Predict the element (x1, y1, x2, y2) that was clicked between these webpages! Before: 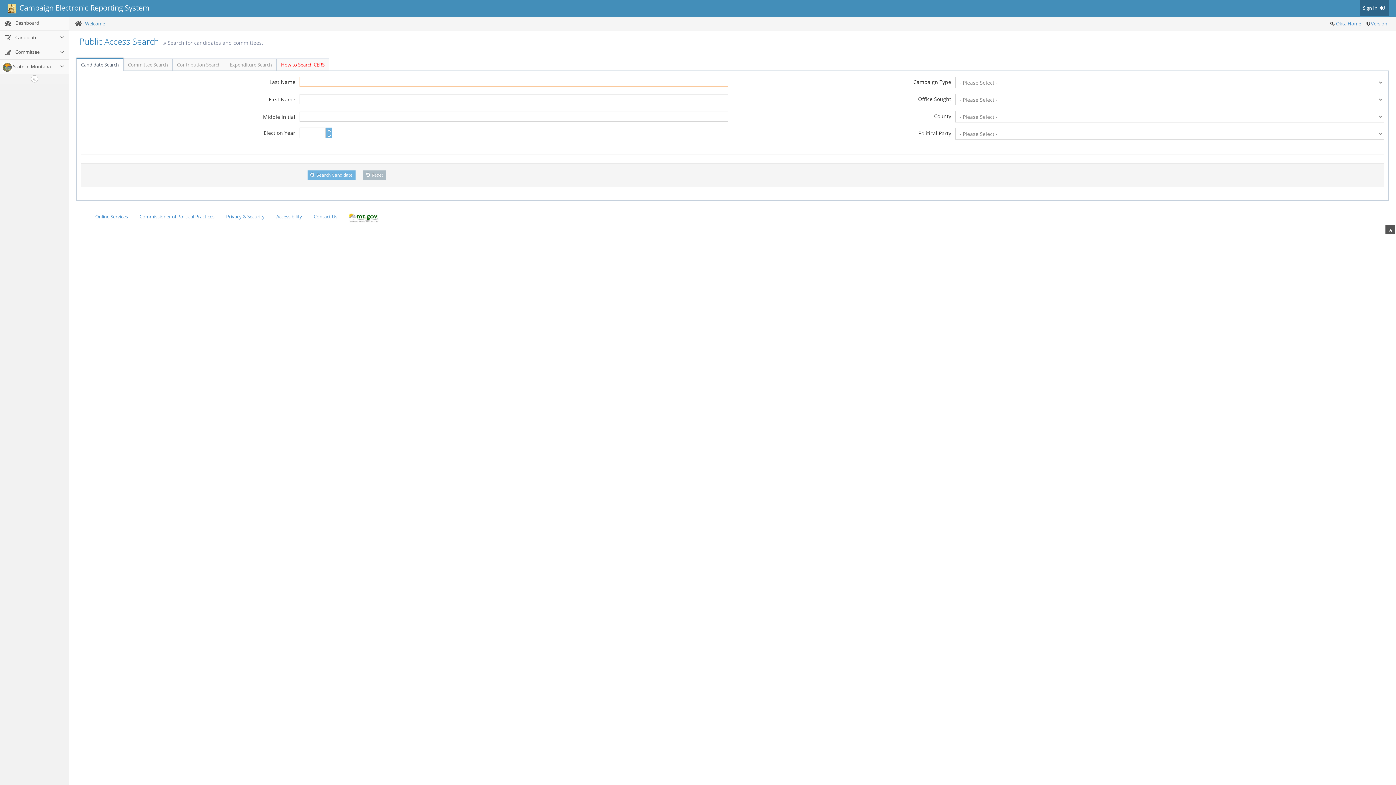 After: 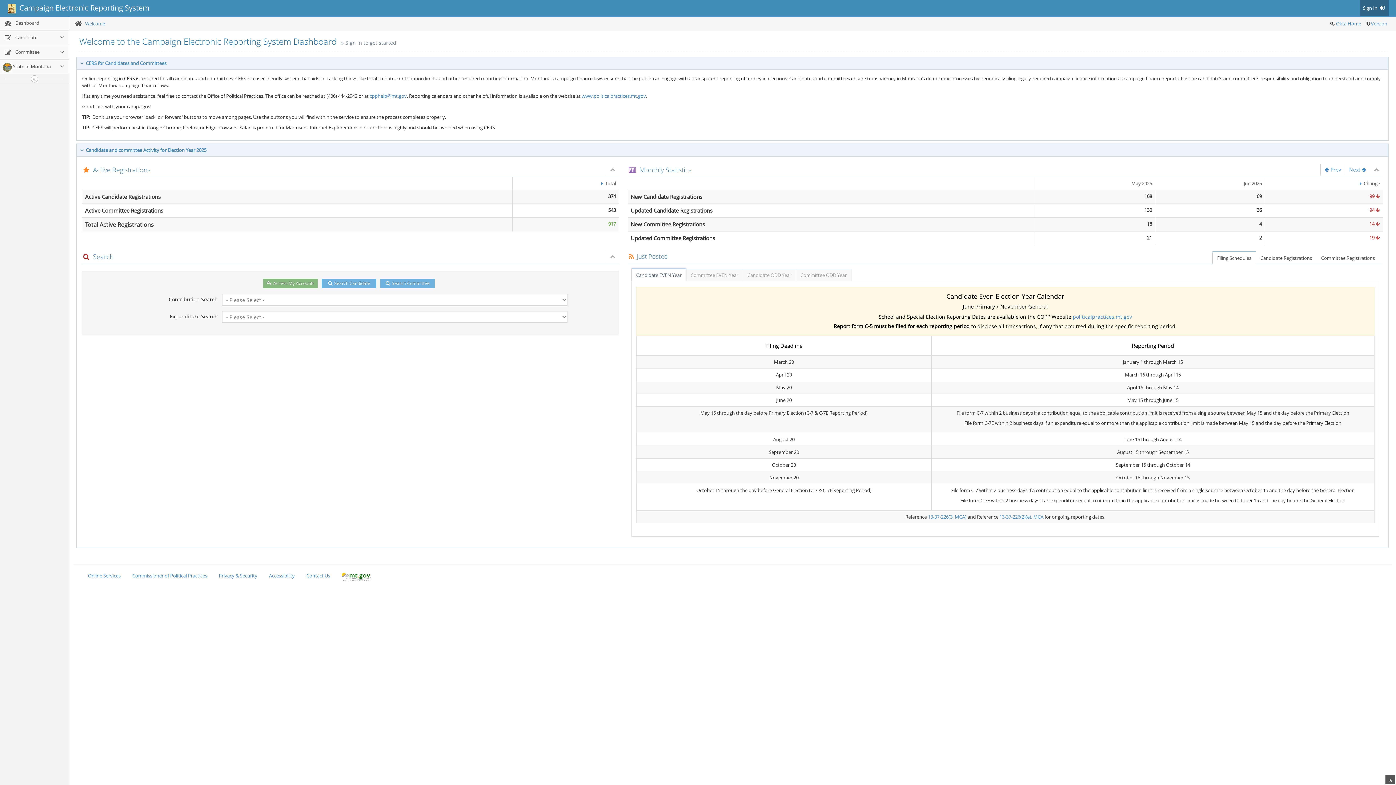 Action: label:  Dashboard bbox: (0, 16, 68, 30)